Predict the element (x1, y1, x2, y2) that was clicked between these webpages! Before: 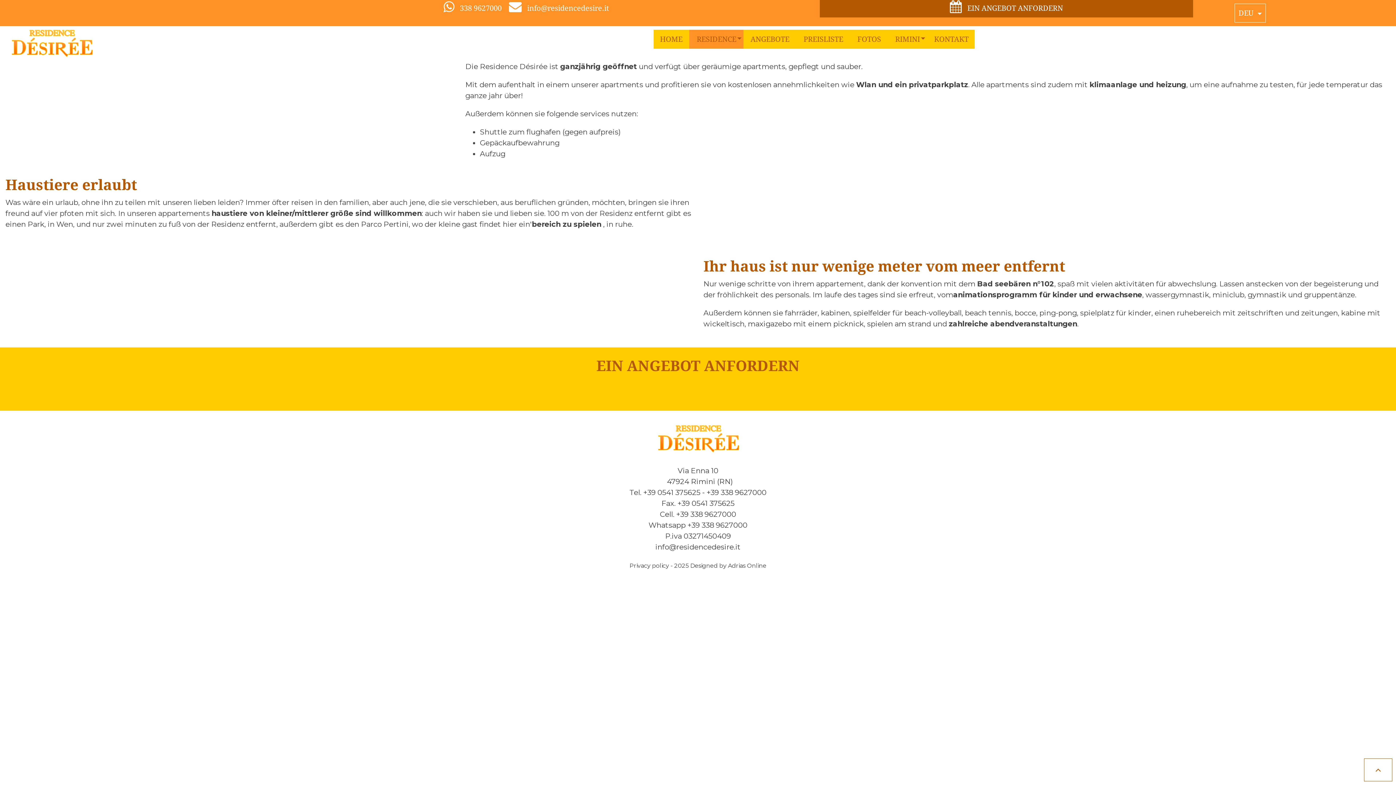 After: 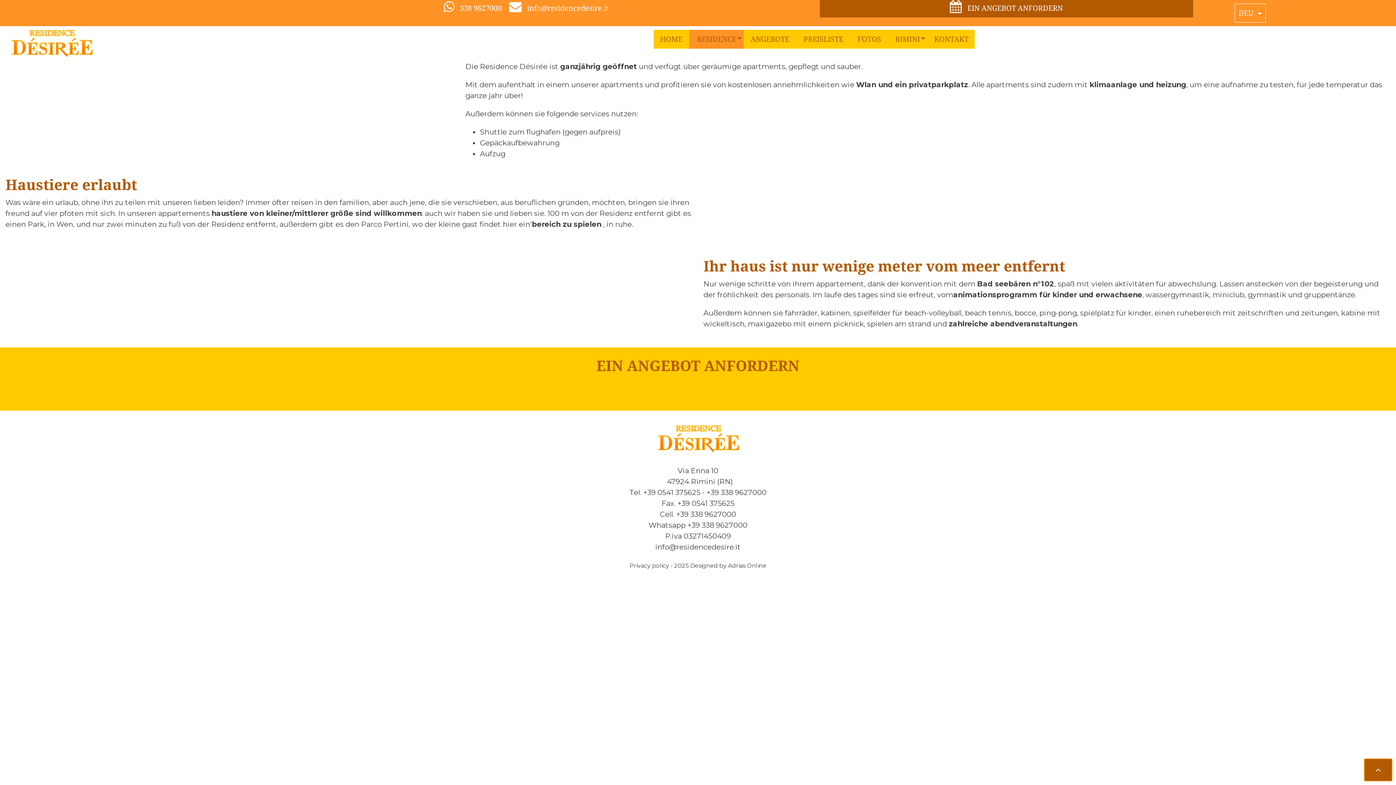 Action: bbox: (1364, 758, 1392, 781)